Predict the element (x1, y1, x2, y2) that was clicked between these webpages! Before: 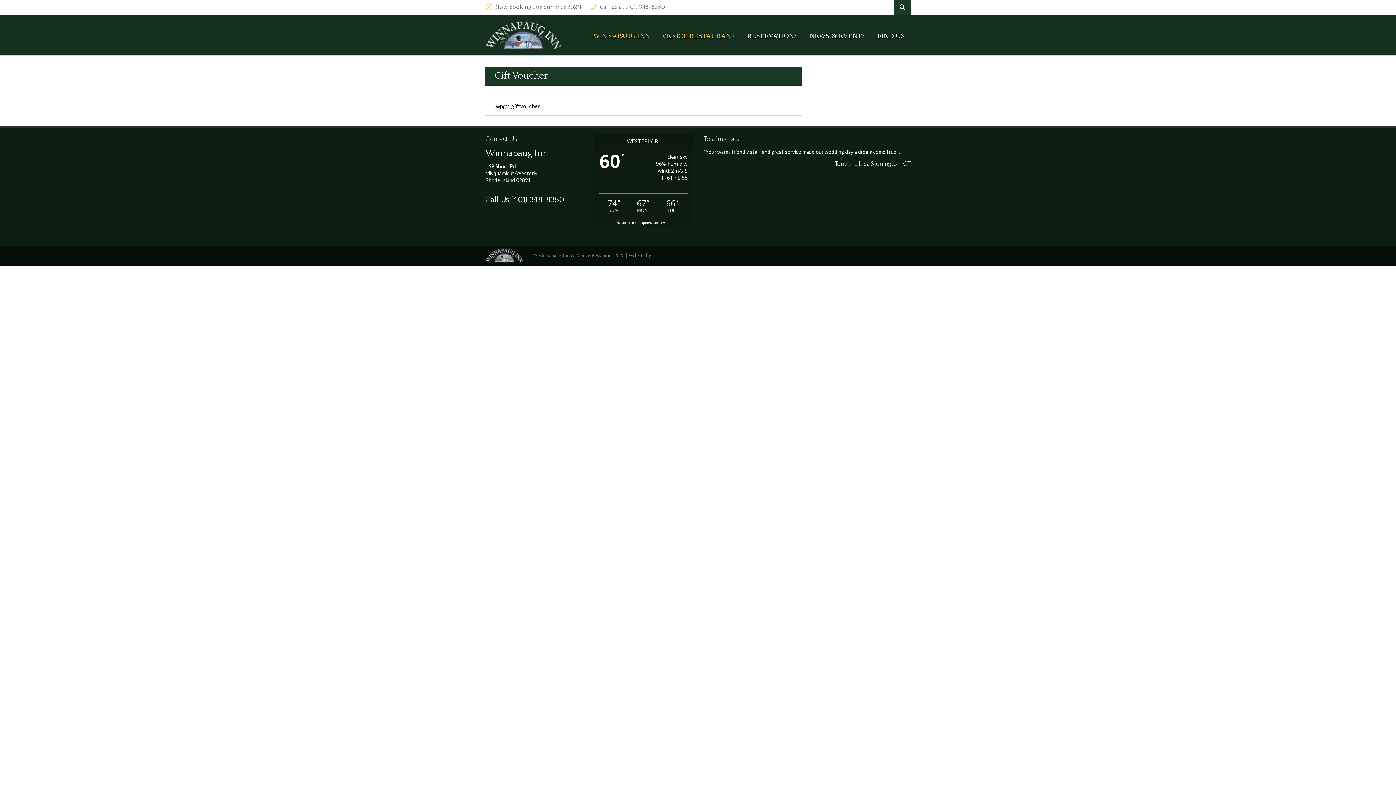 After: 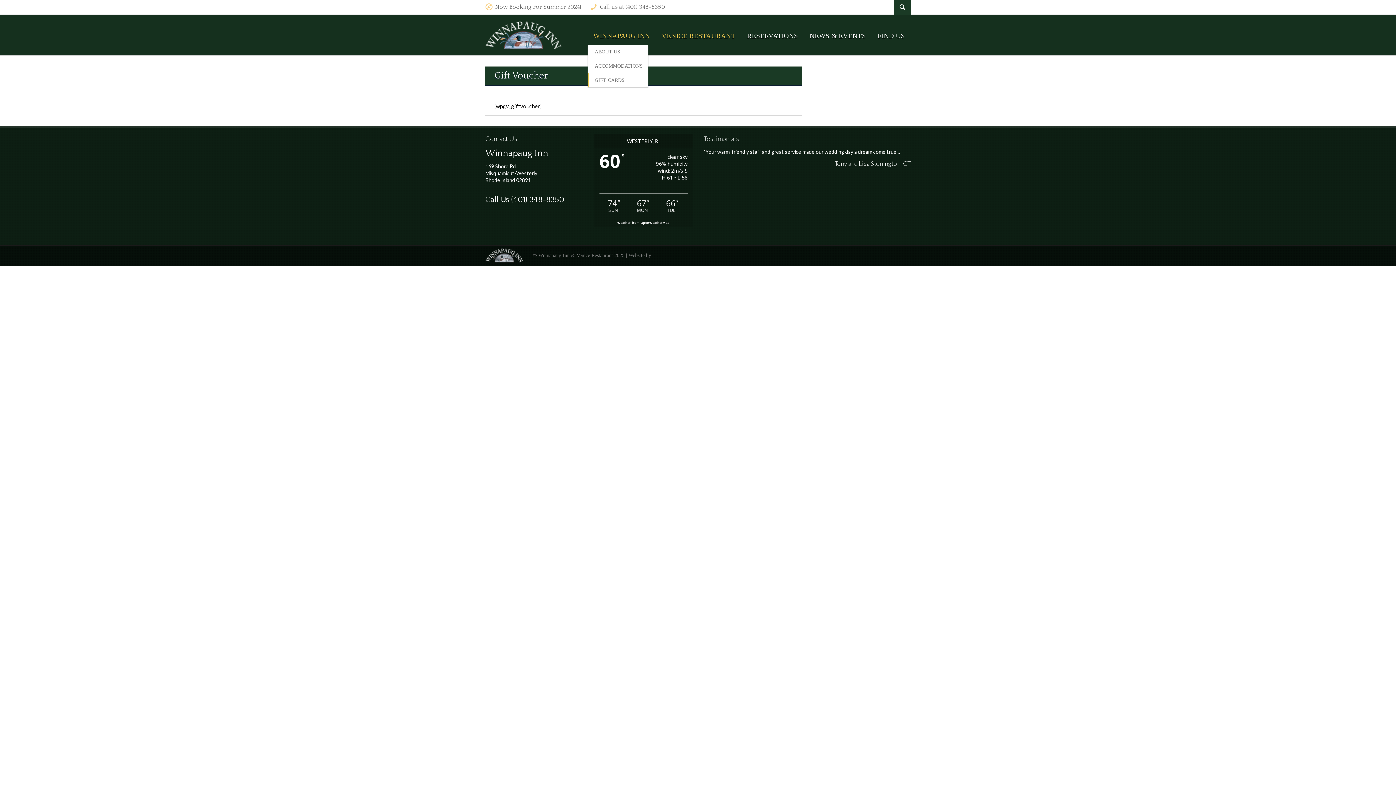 Action: bbox: (587, 25, 656, 44) label: WINNAPAUG INN